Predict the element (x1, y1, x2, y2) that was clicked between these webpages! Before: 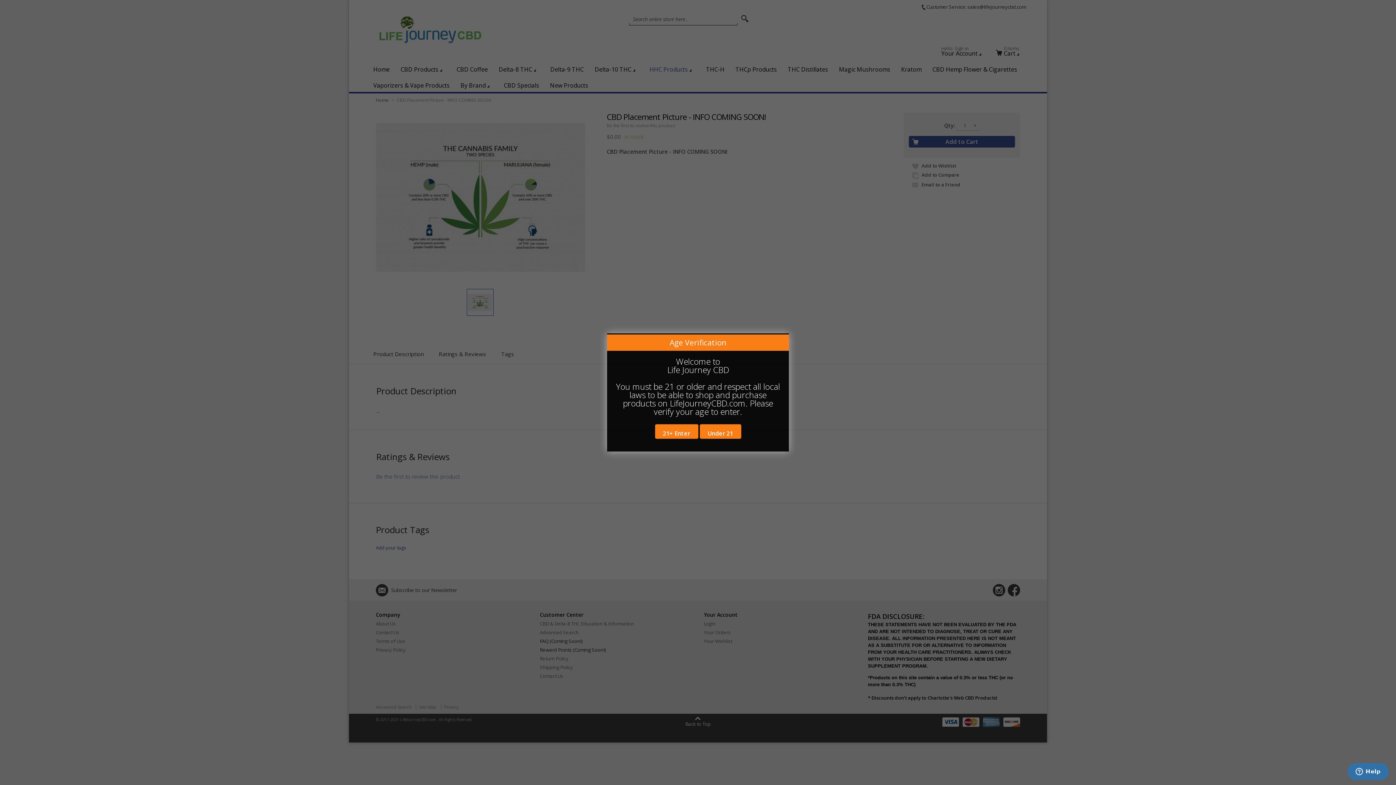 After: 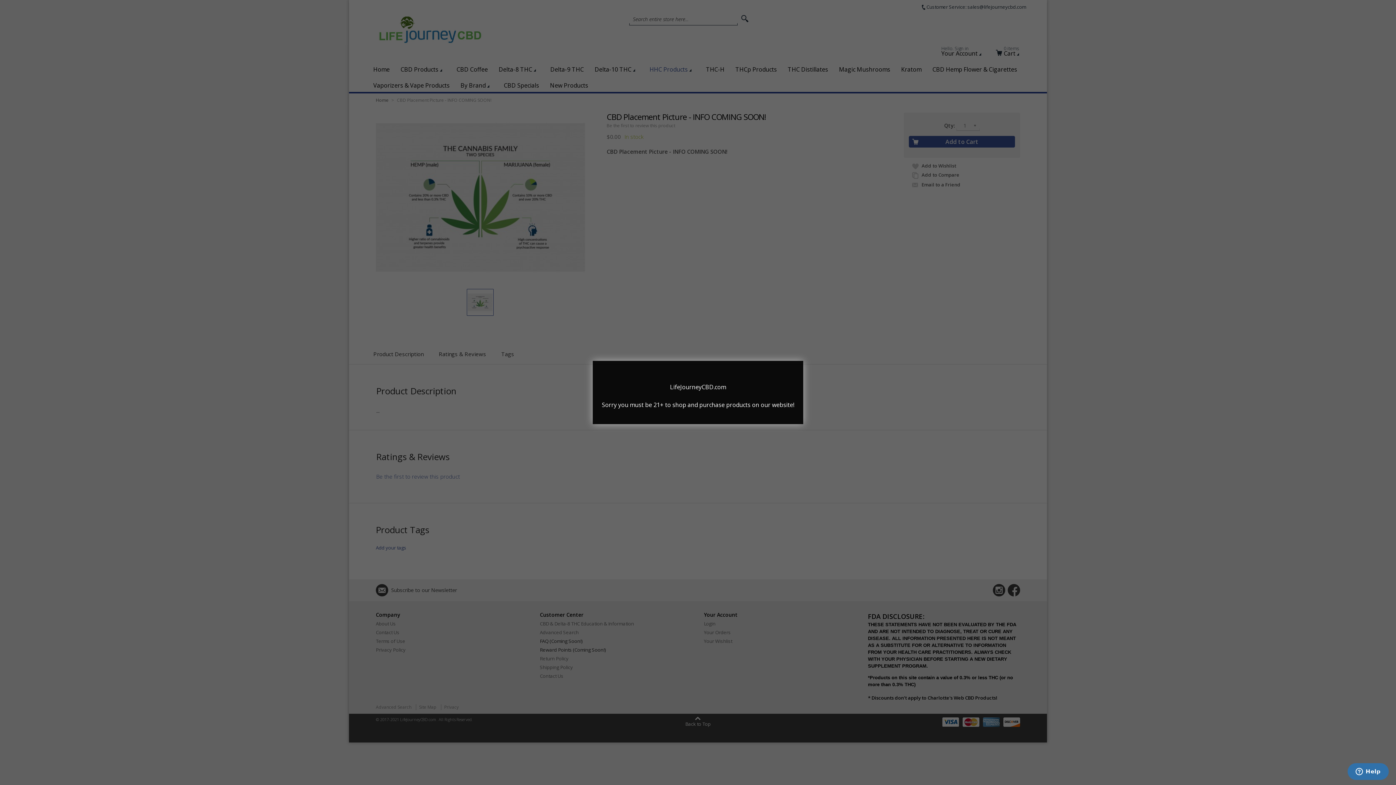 Action: label: Under 21 bbox: (699, 424, 741, 439)